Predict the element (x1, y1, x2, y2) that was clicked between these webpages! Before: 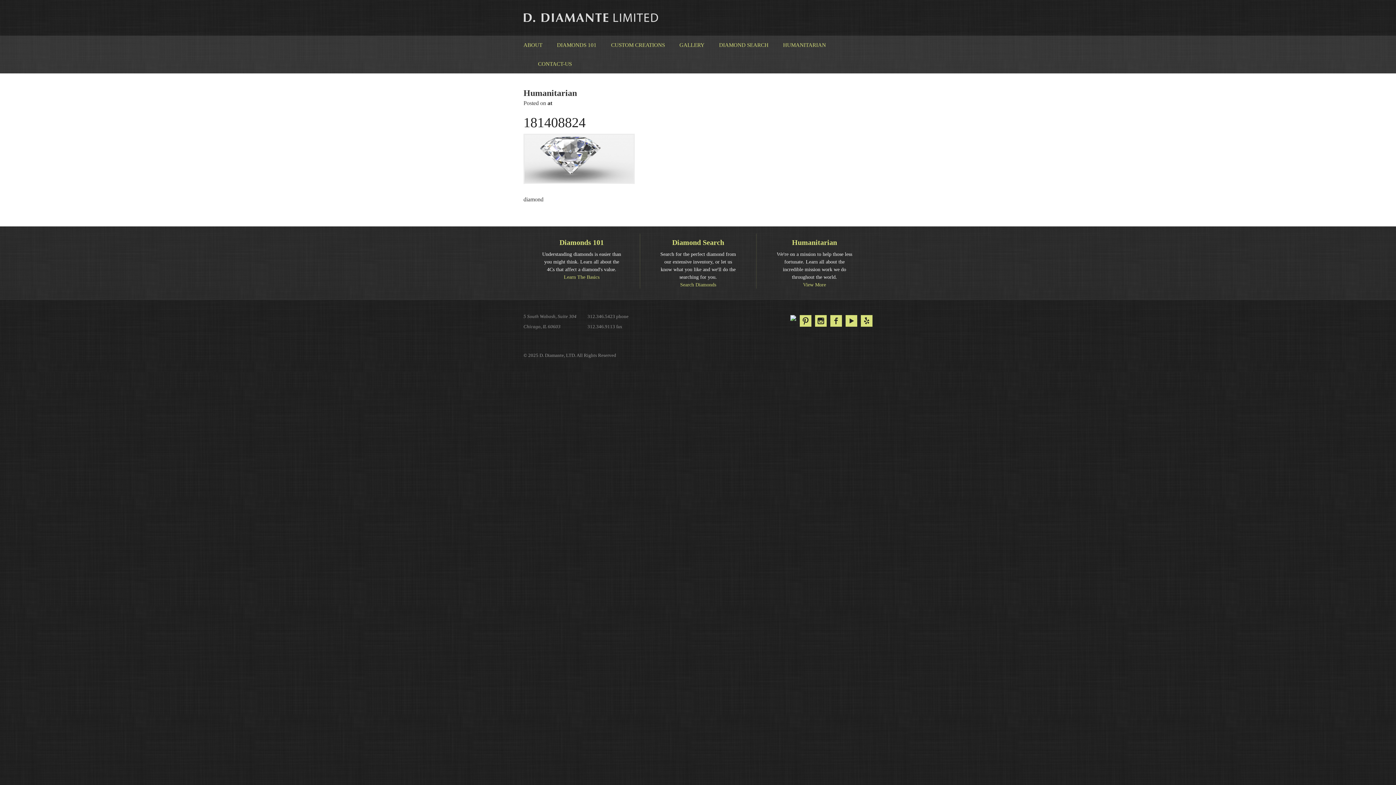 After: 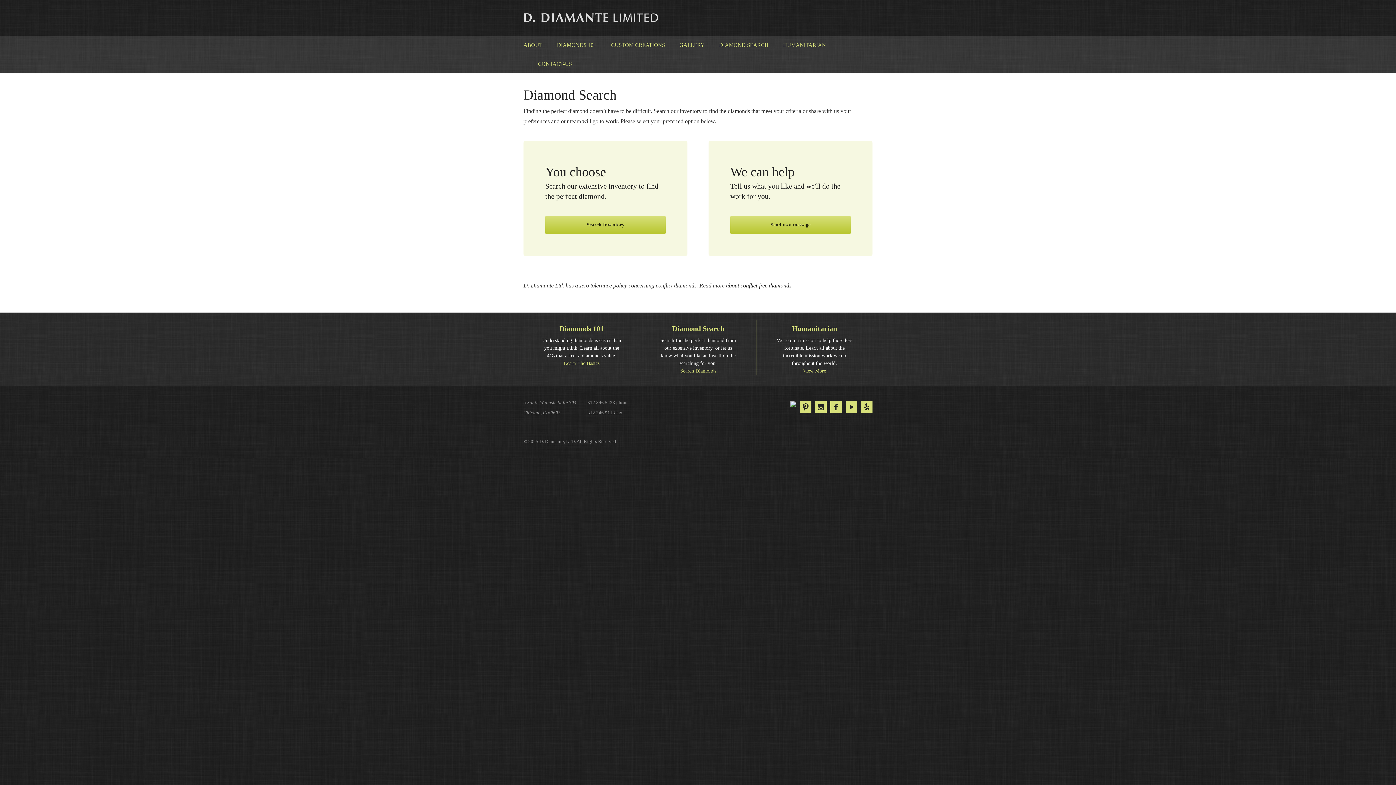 Action: label: DIAMOND SEARCH bbox: (719, 35, 768, 54)